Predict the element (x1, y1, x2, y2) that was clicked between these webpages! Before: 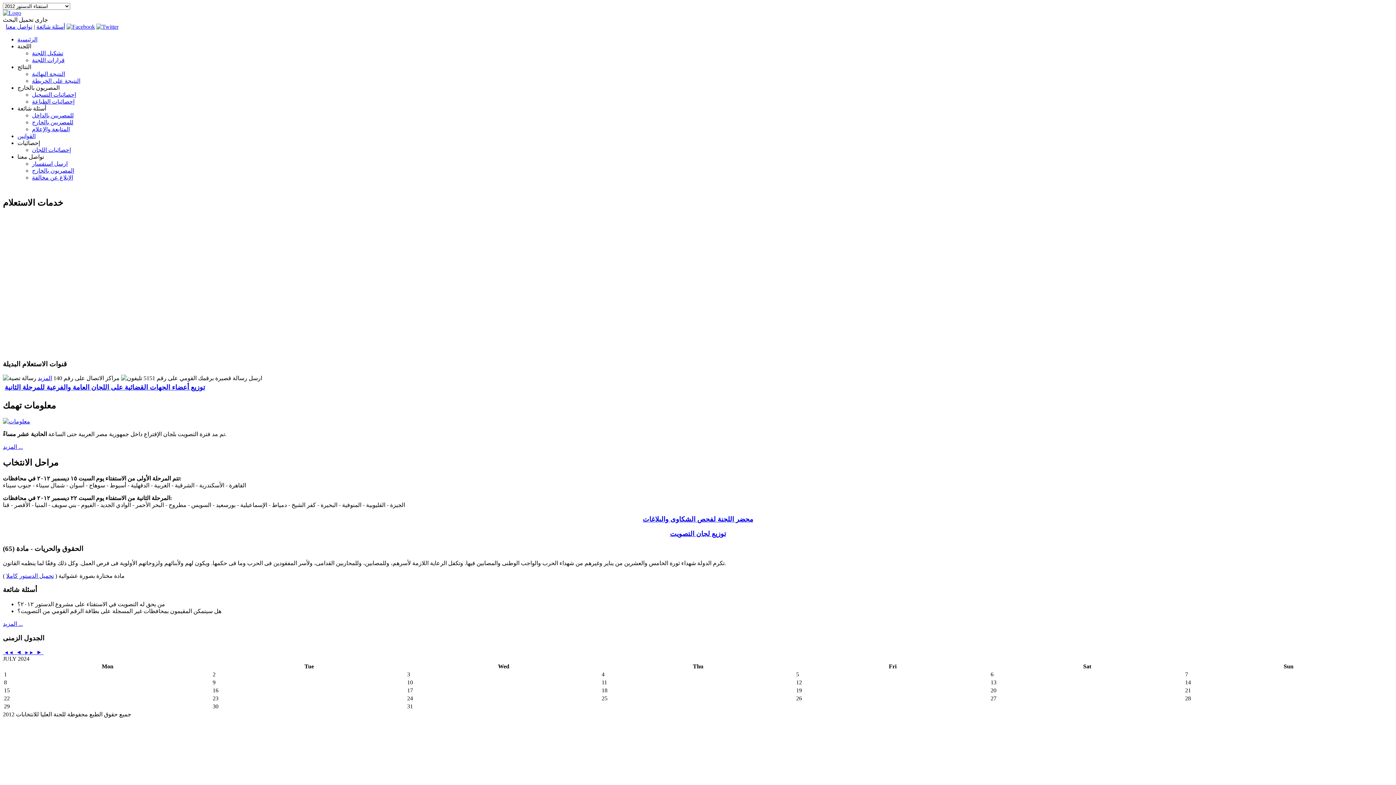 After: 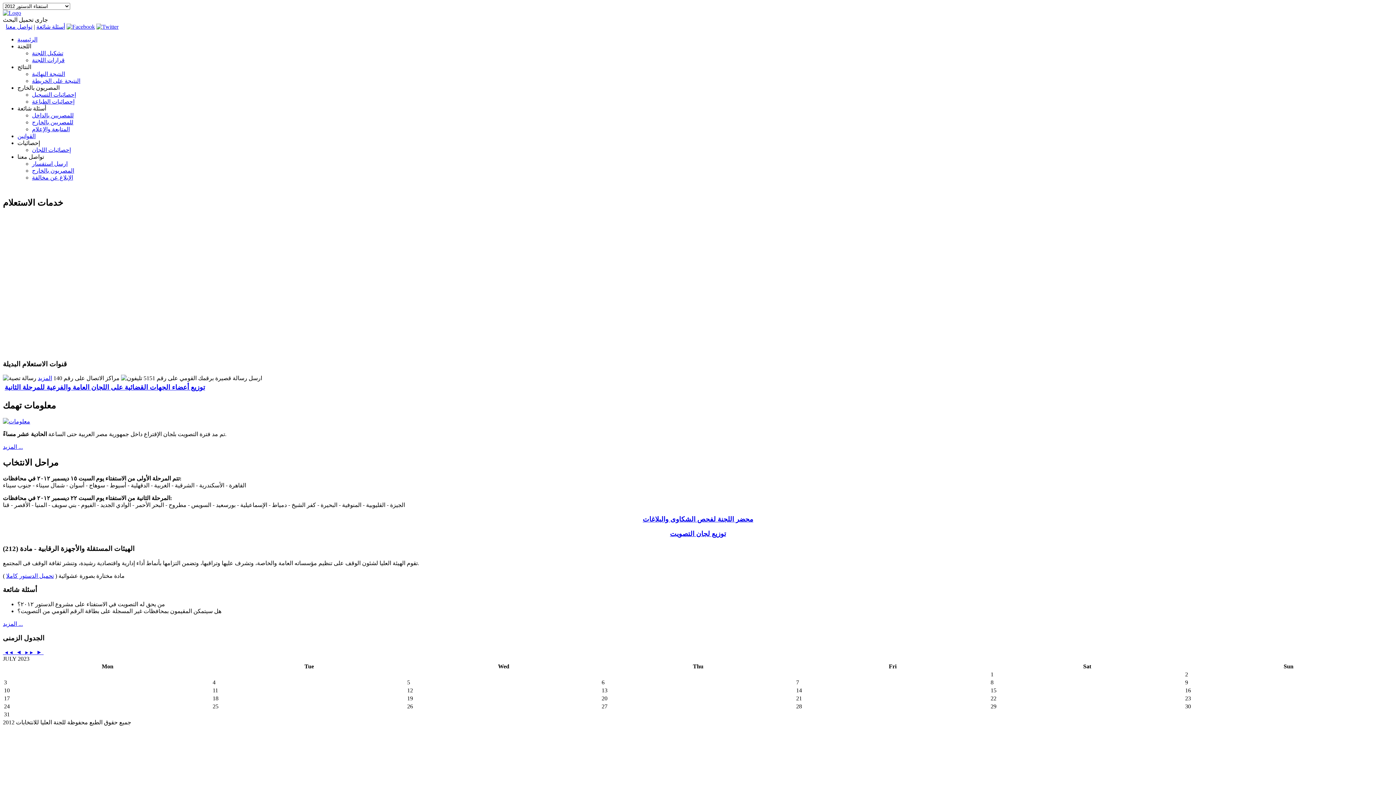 Action: bbox: (2, 649, 14, 655) label:  ◄◄ 